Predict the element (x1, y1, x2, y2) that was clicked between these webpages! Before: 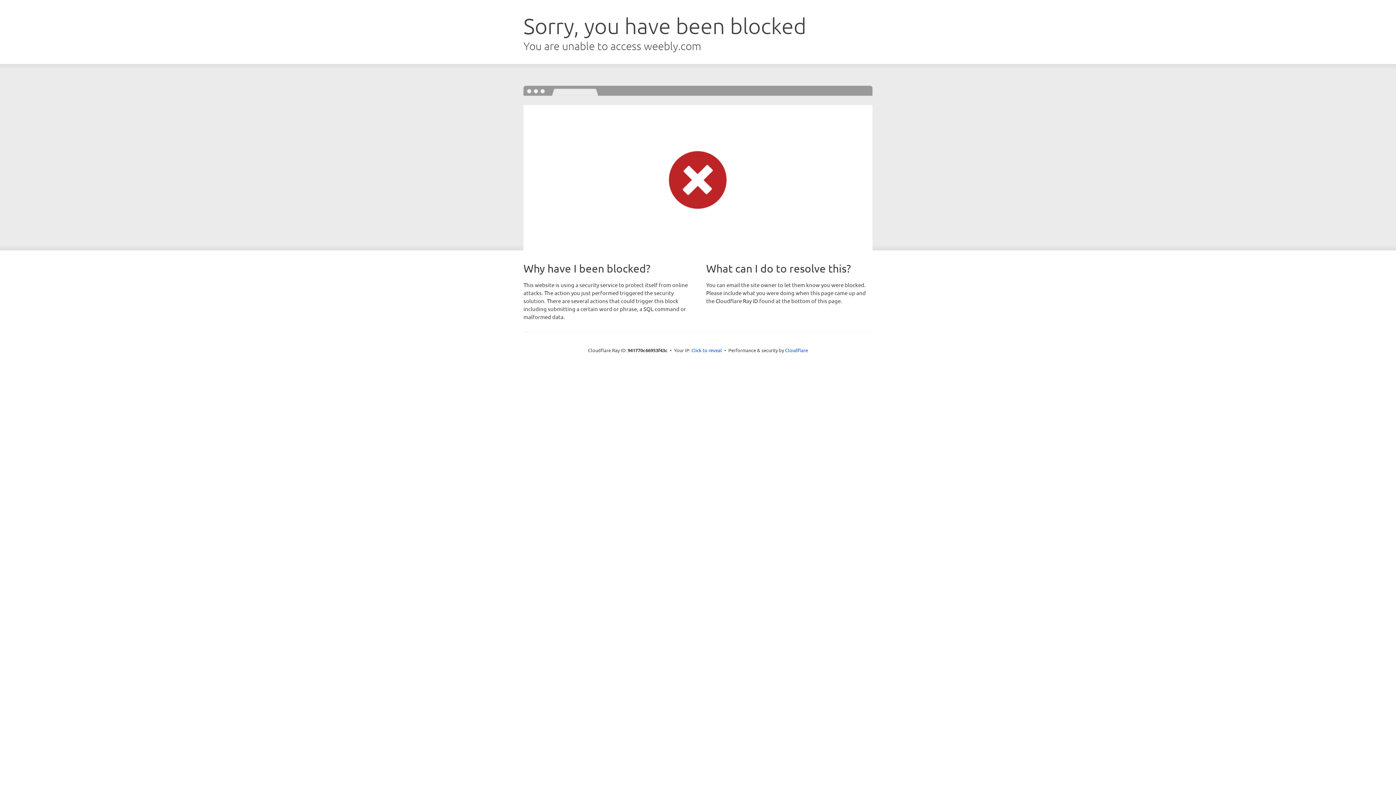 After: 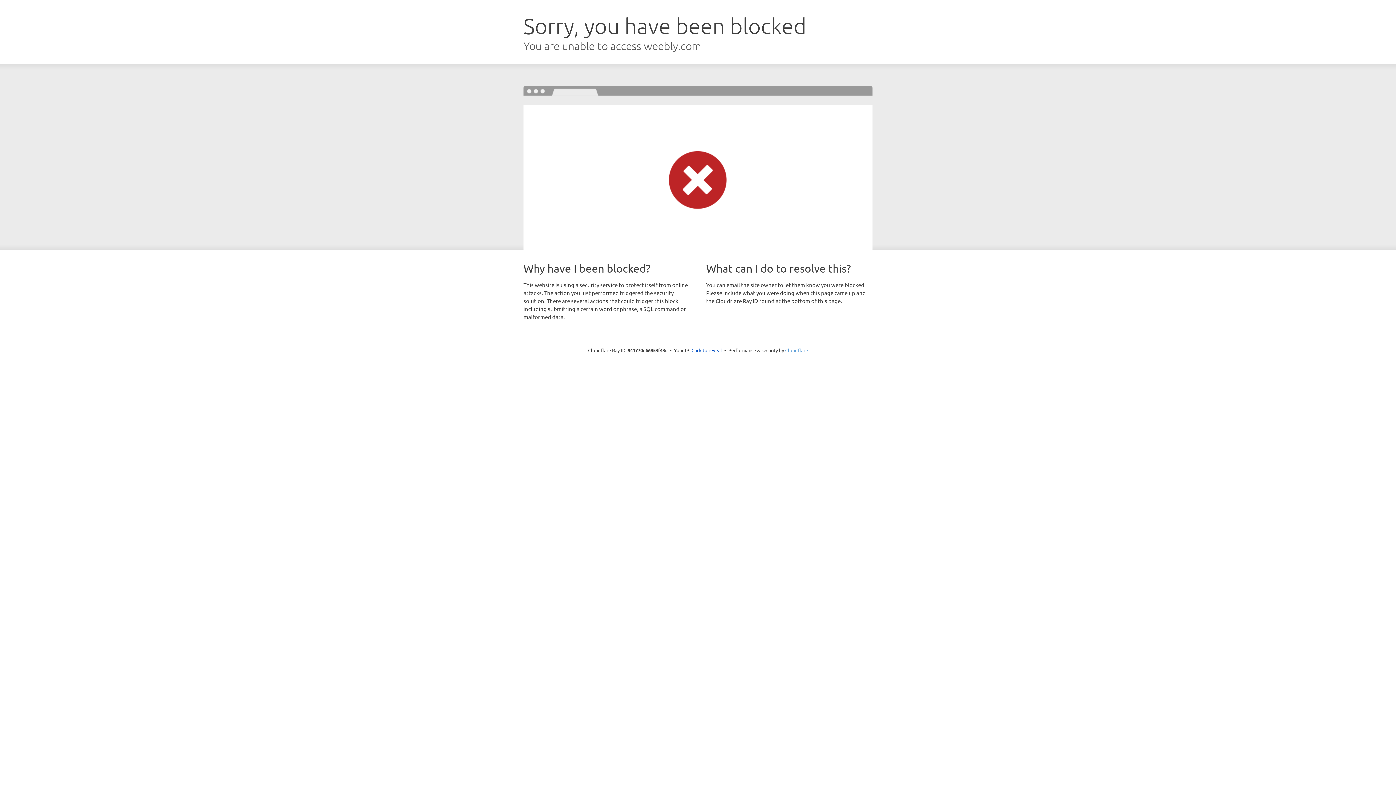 Action: label: Cloudflare bbox: (785, 347, 808, 353)